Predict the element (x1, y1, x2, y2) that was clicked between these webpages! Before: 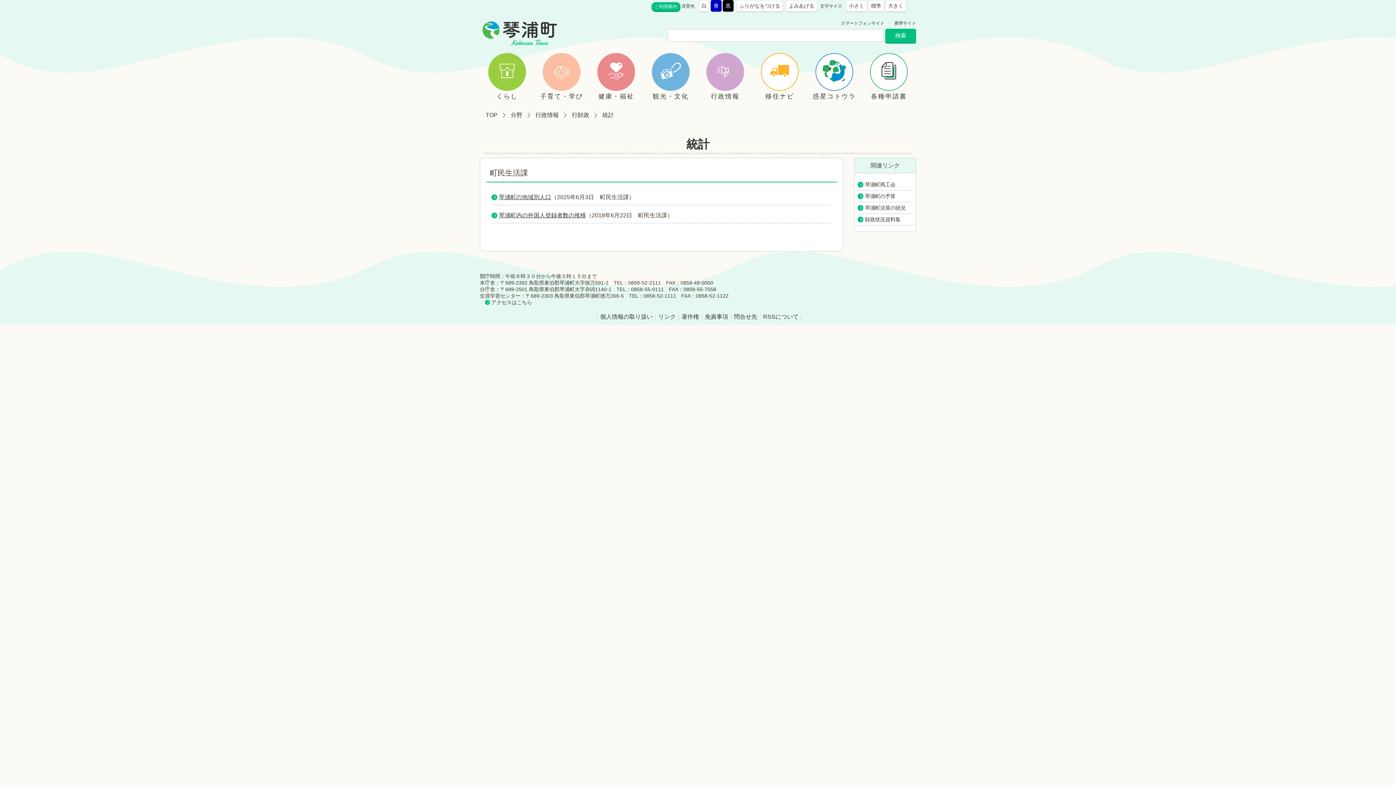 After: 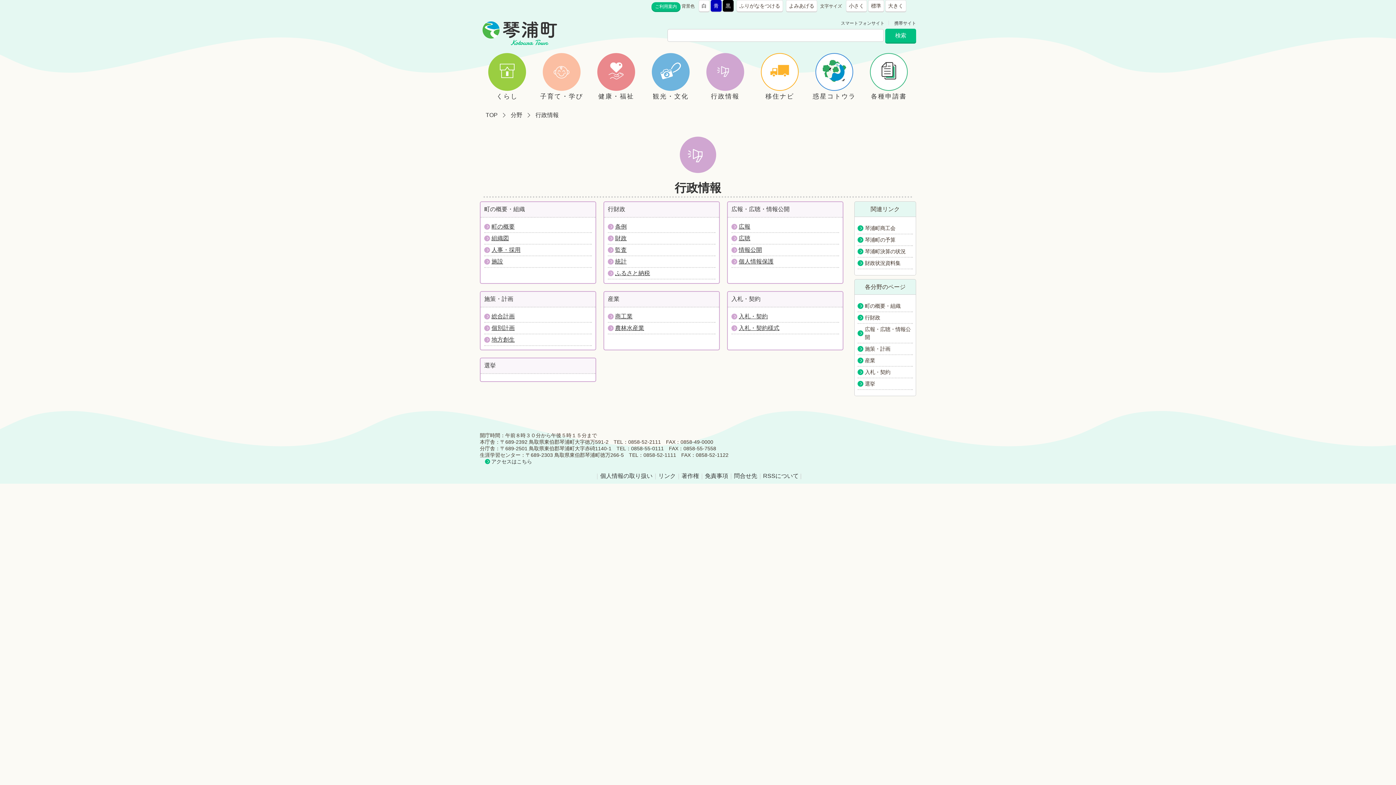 Action: bbox: (535, 112, 558, 118) label: 行政情報